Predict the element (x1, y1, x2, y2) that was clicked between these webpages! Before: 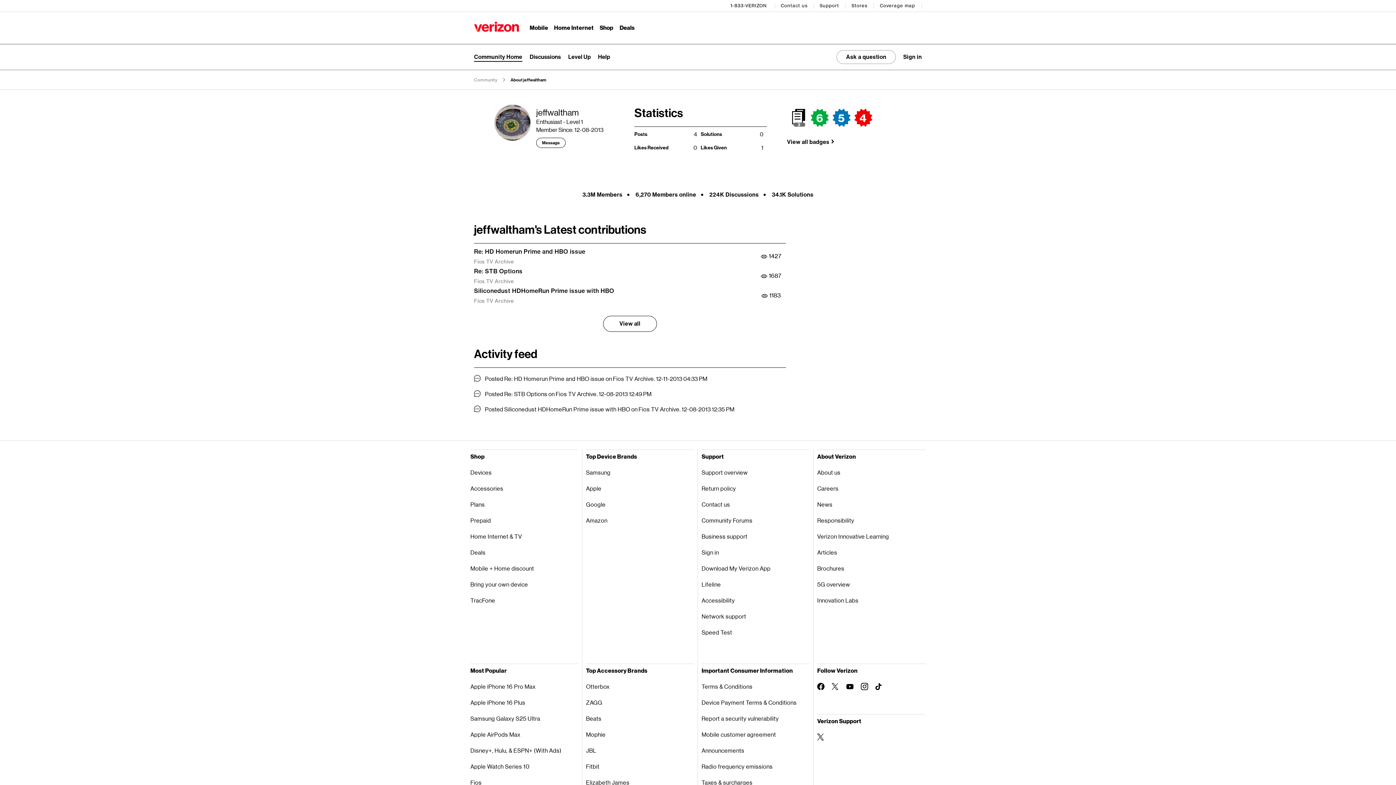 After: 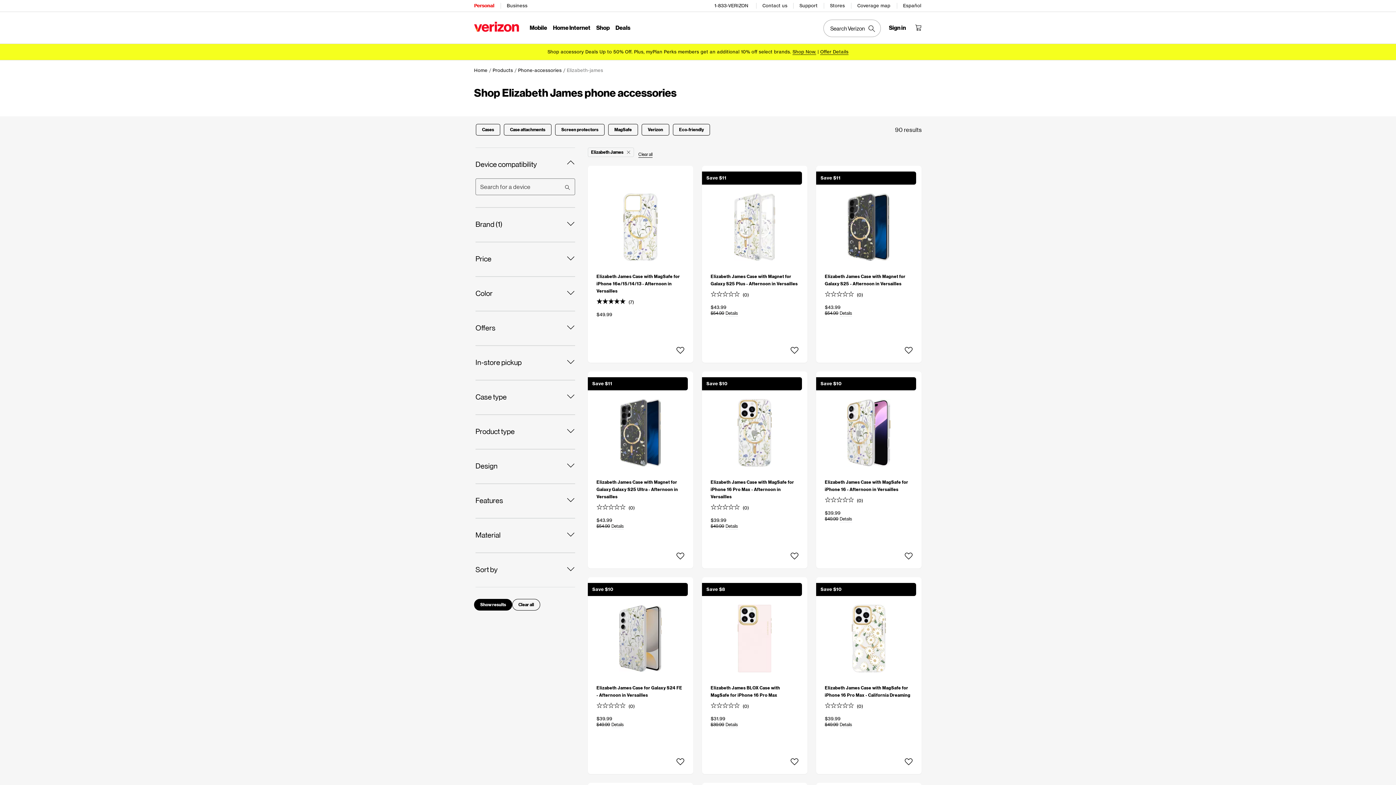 Action: bbox: (586, 774, 694, 790) label: Elizabeth James